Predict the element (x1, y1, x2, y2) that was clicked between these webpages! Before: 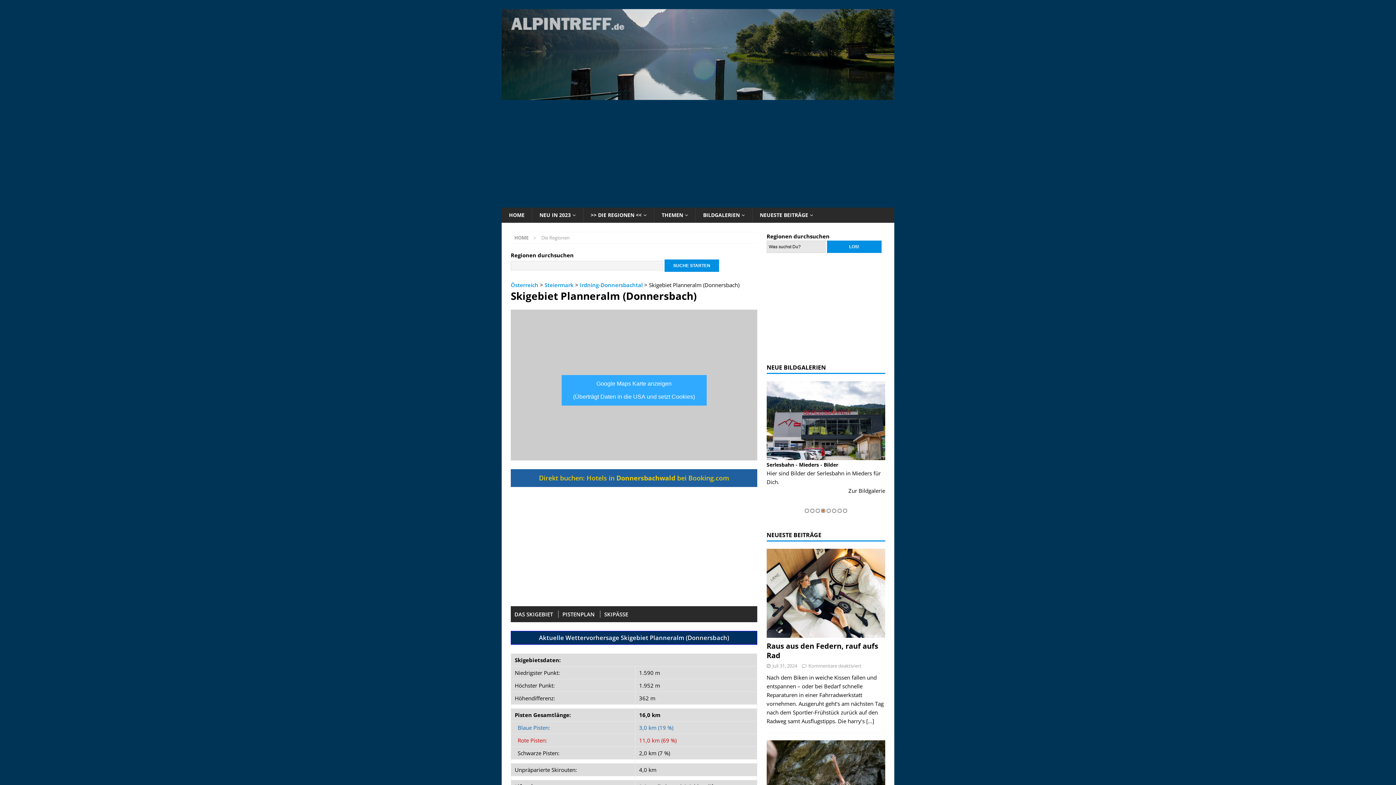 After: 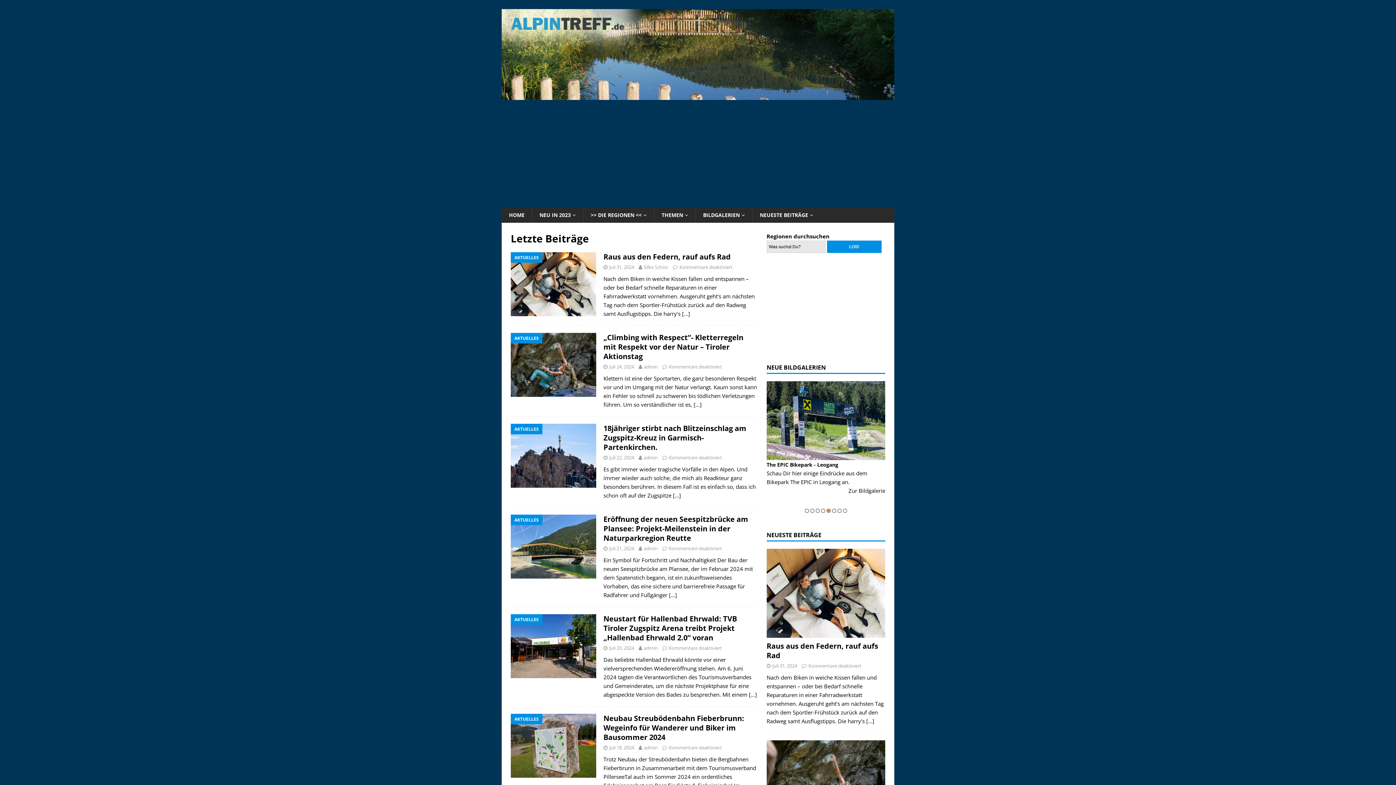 Action: label: NEUESTE BEITRÄGE bbox: (752, 207, 820, 222)